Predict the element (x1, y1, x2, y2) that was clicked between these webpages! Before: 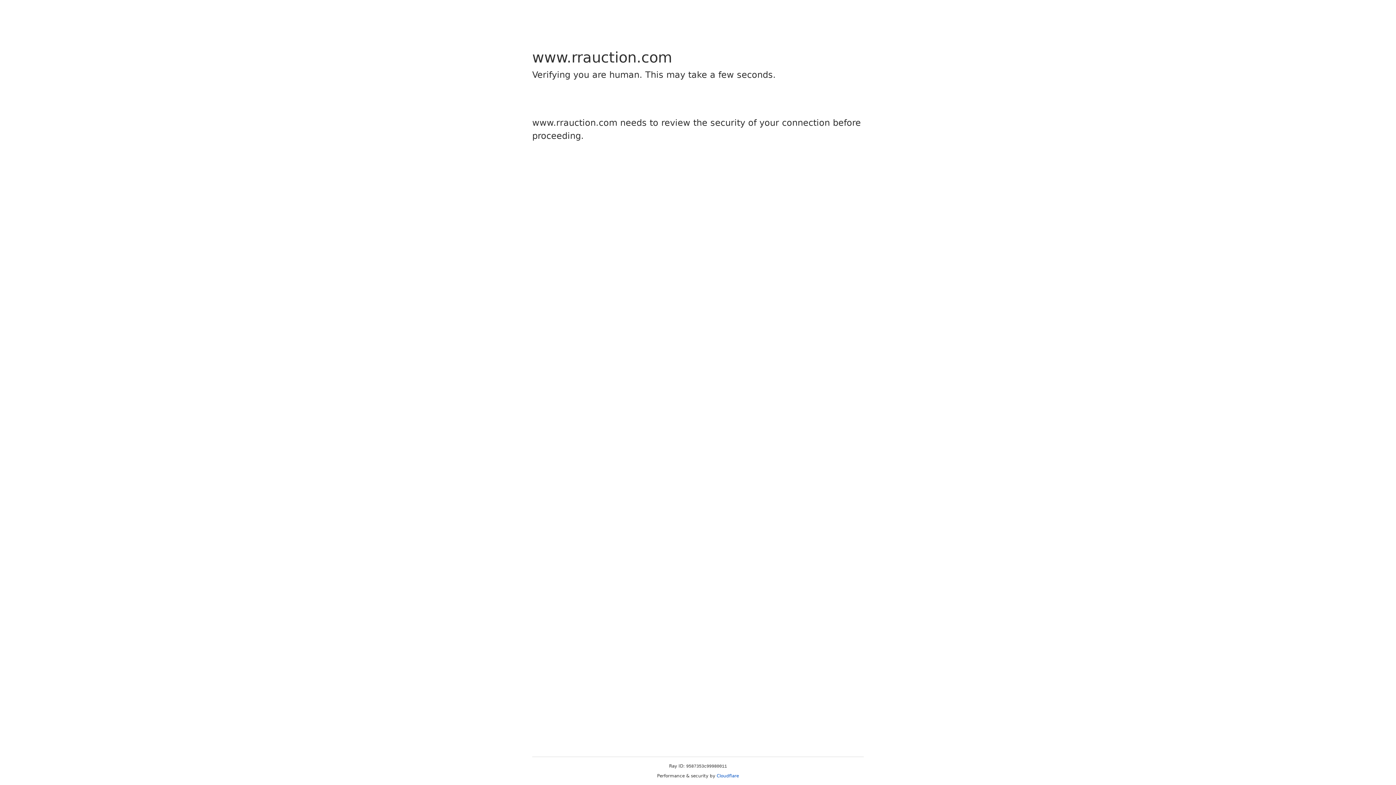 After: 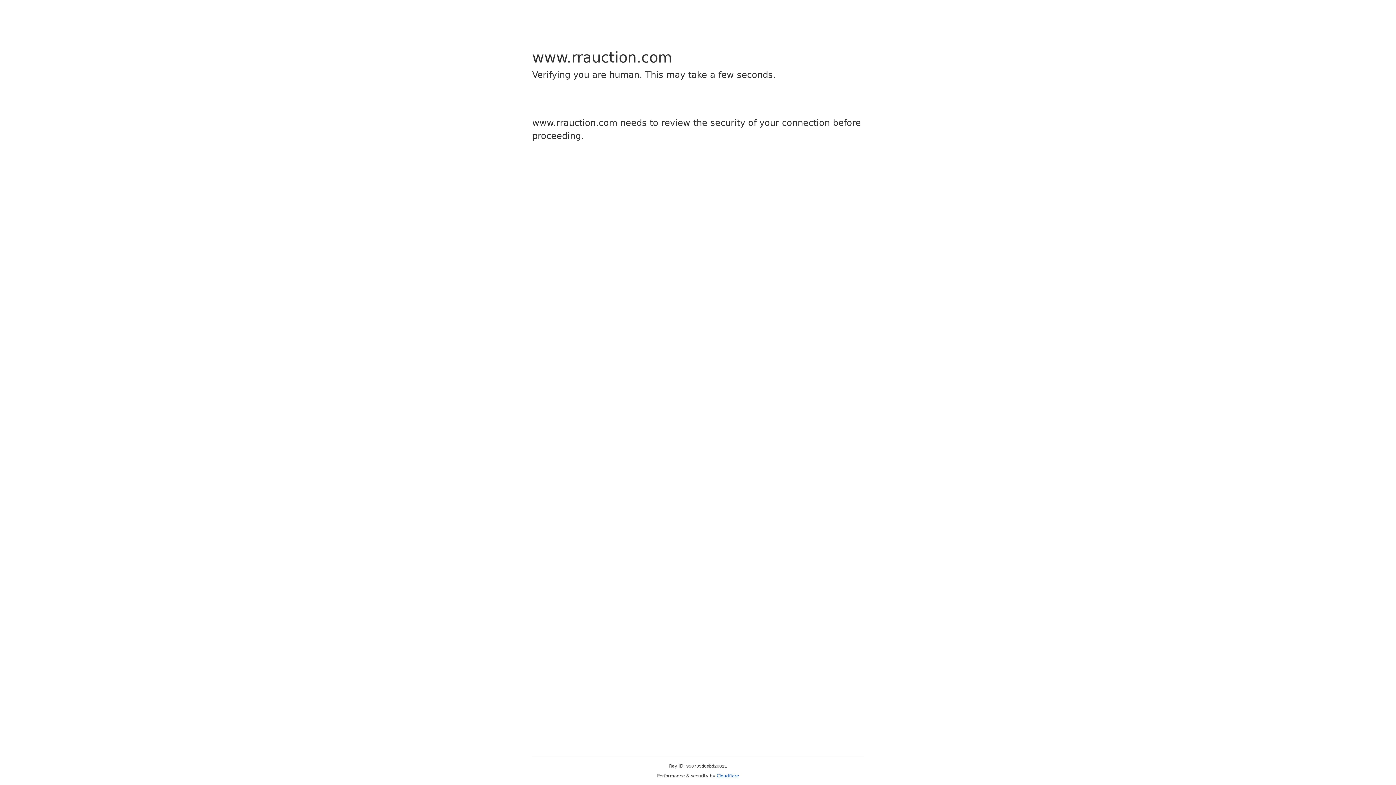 Action: bbox: (716, 773, 739, 778) label: Cloudflare